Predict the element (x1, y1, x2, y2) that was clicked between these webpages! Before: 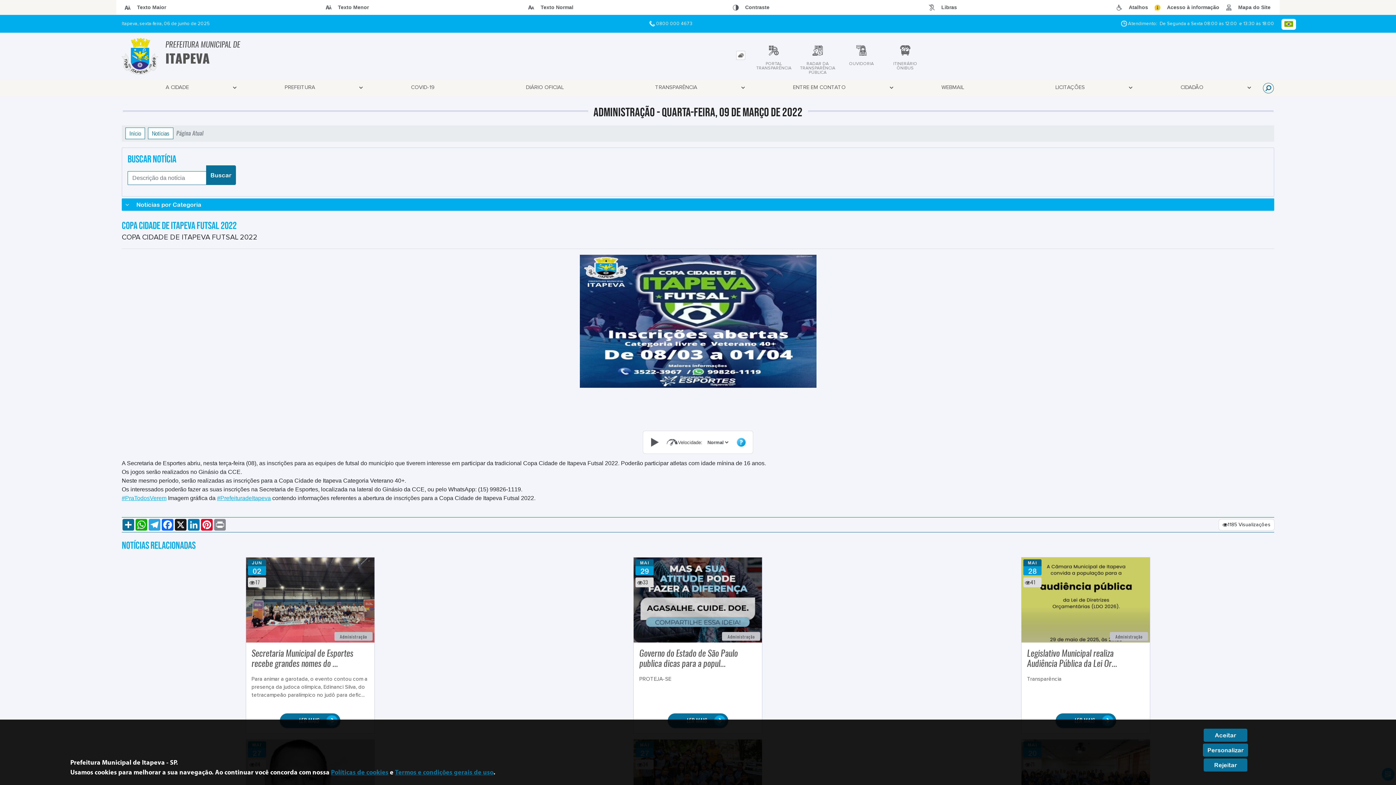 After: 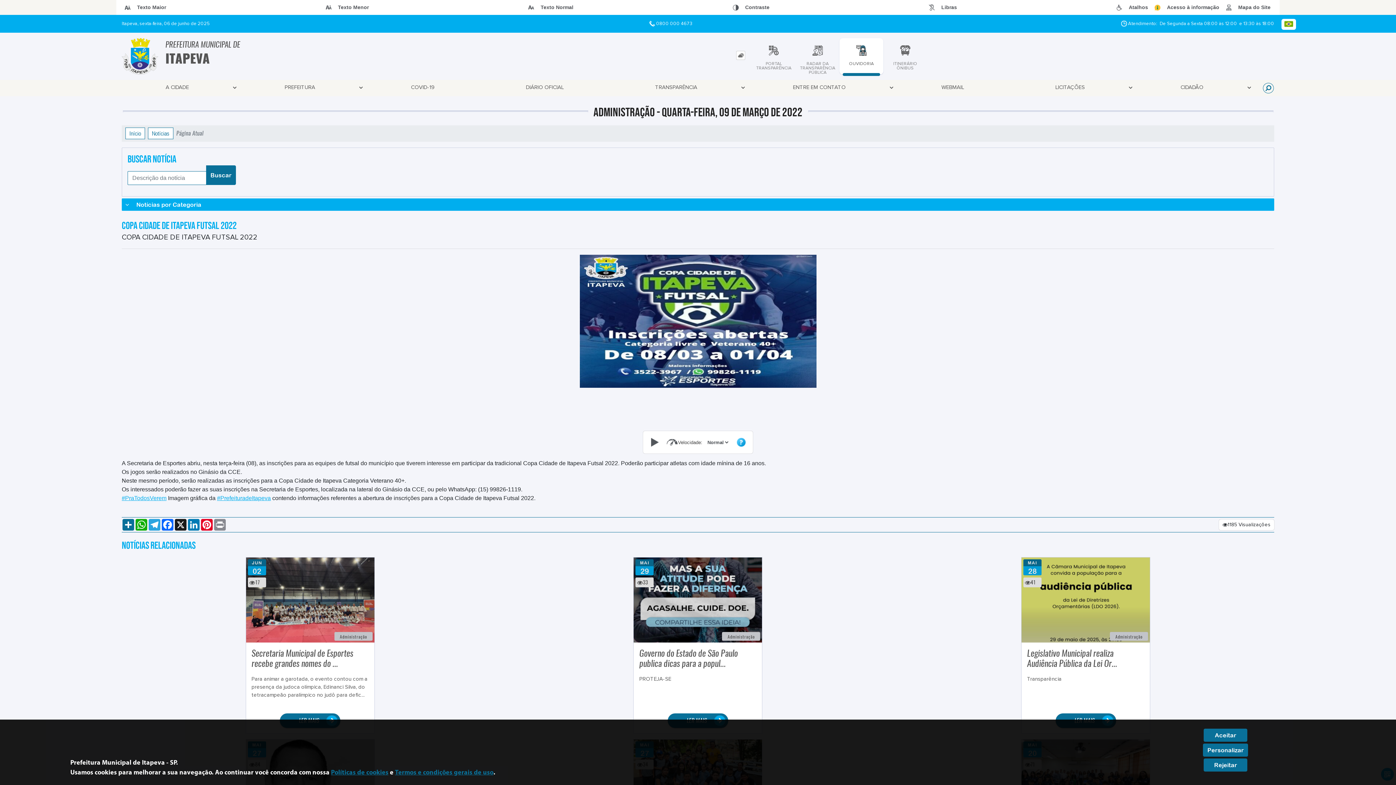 Action: label: OUVIDORIA bbox: (839, 38, 883, 74)